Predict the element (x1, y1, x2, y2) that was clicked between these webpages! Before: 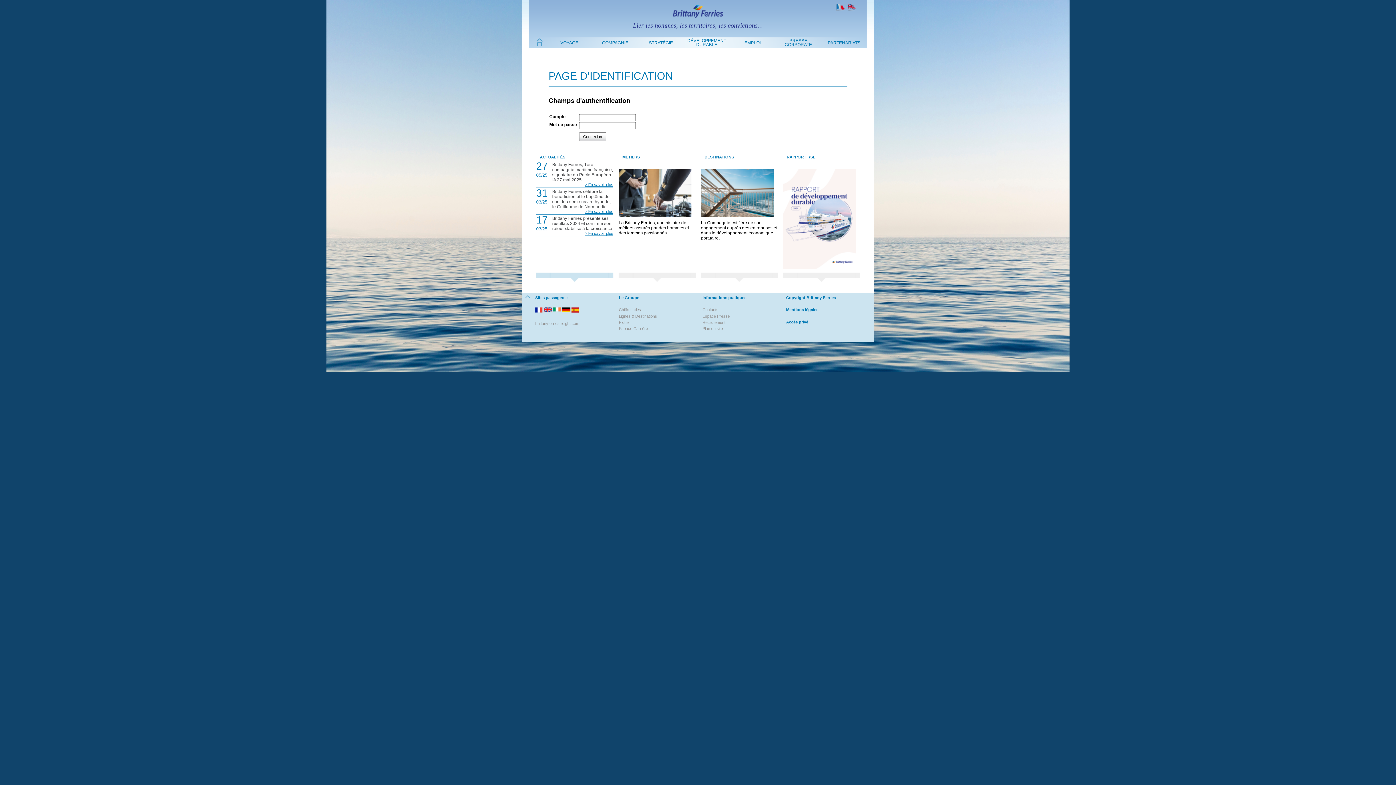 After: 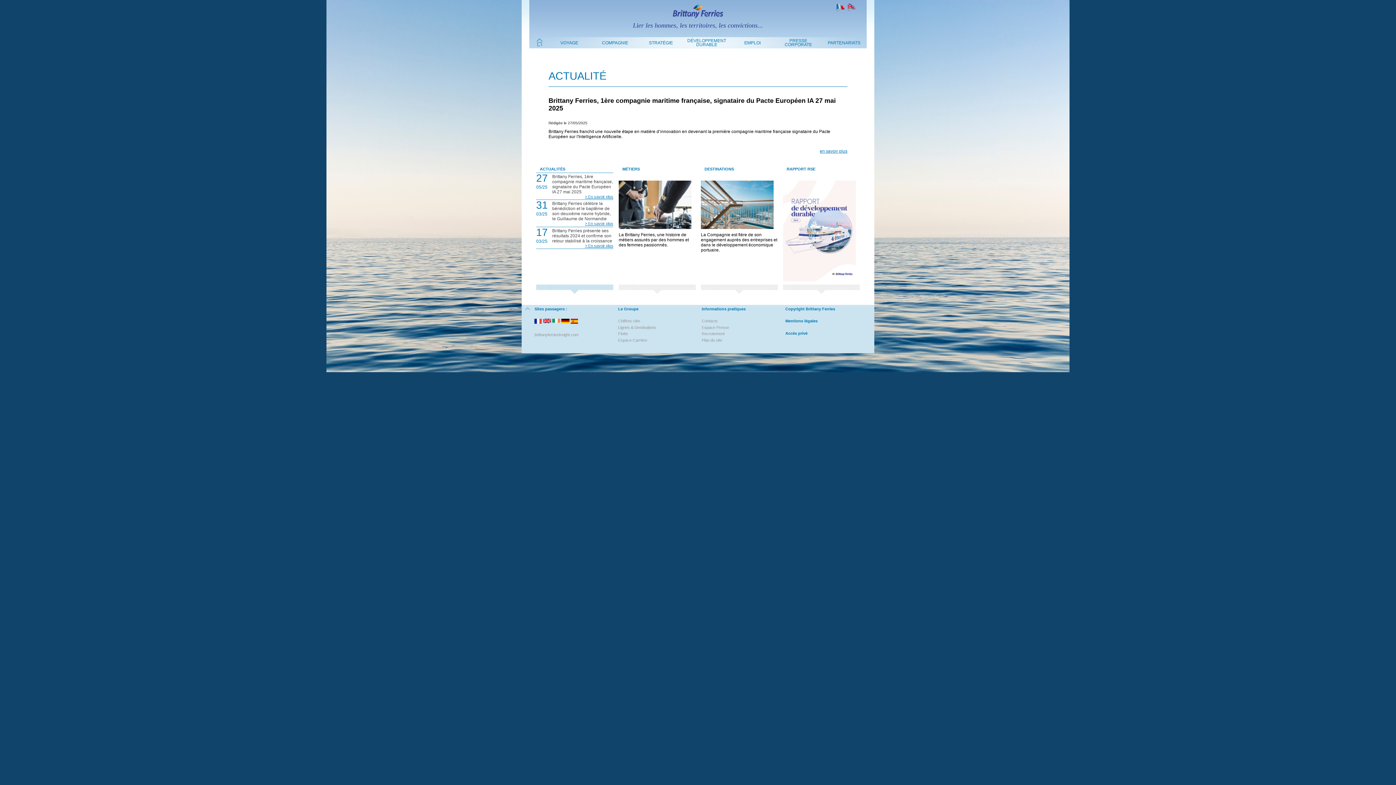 Action: label: > En savoir plus bbox: (585, 182, 613, 186)